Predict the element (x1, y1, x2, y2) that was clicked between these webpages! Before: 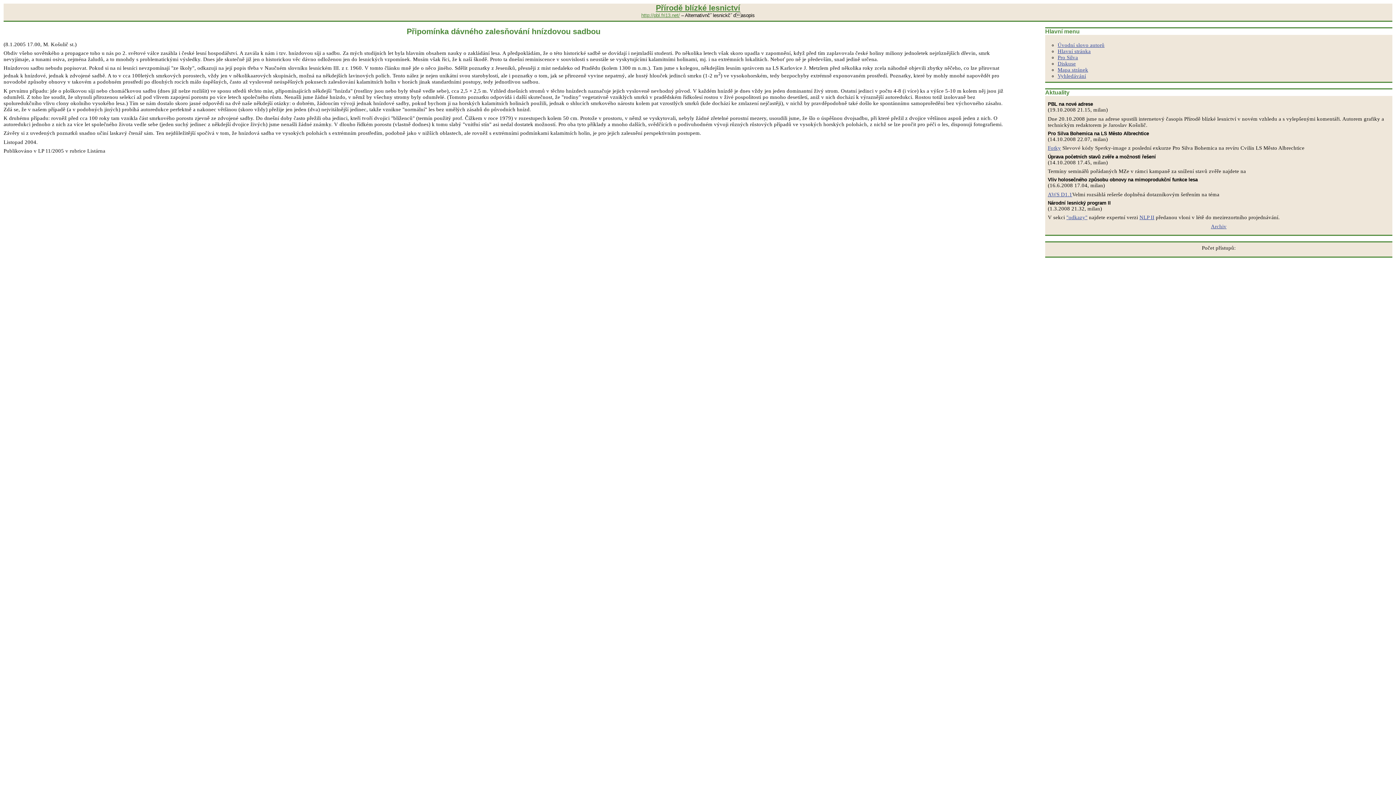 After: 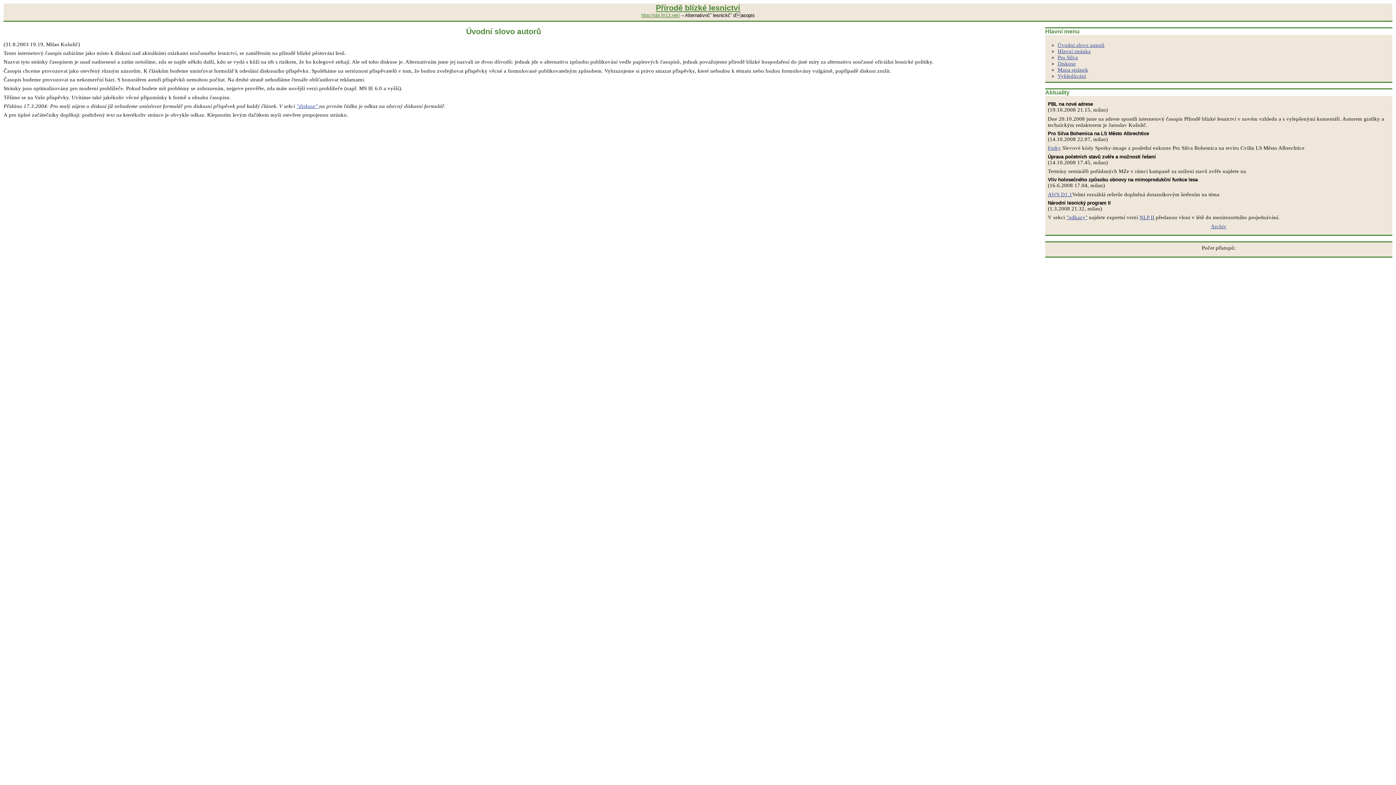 Action: bbox: (1057, 42, 1104, 48) label: Úvodní slovo autorů